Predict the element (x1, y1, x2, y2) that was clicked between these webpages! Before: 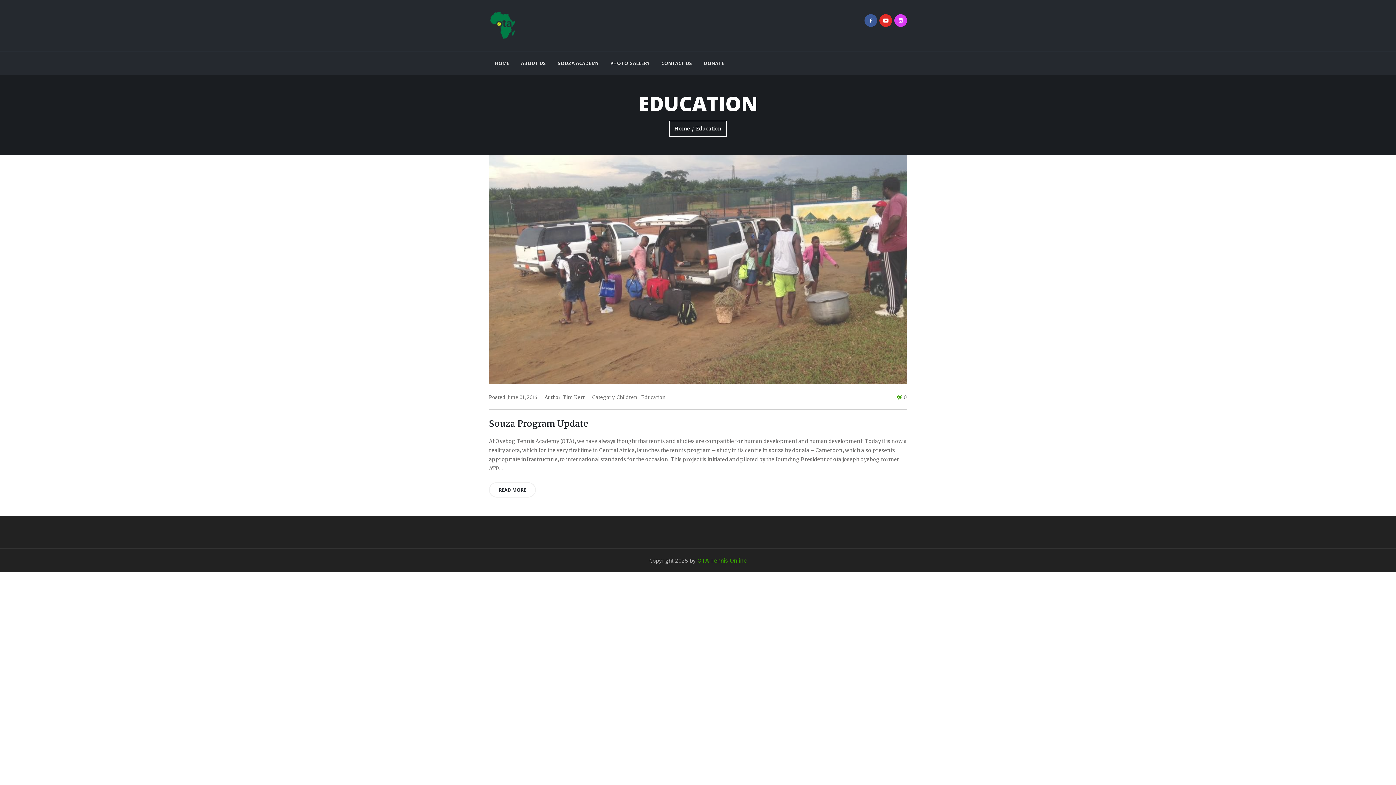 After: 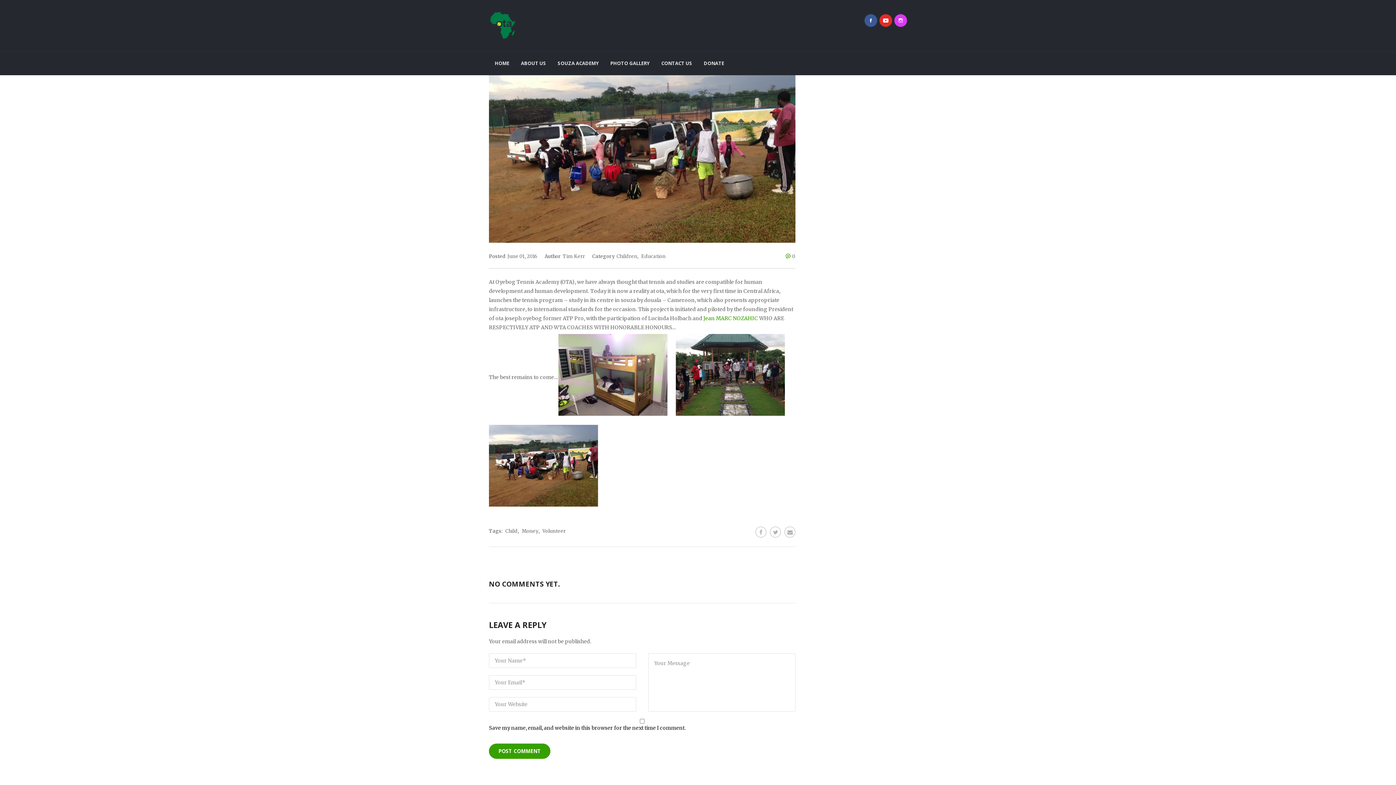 Action: label: Souza Program Update bbox: (489, 418, 588, 429)